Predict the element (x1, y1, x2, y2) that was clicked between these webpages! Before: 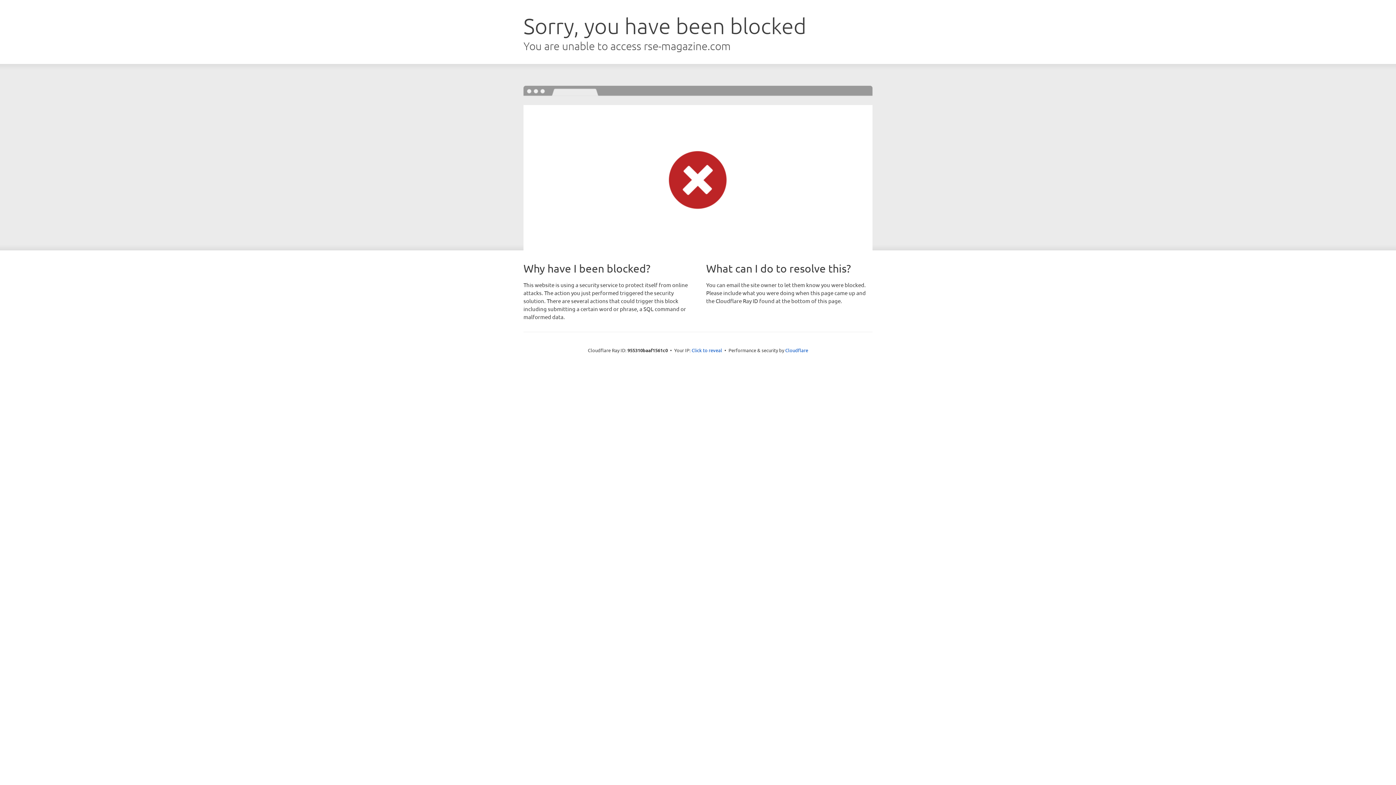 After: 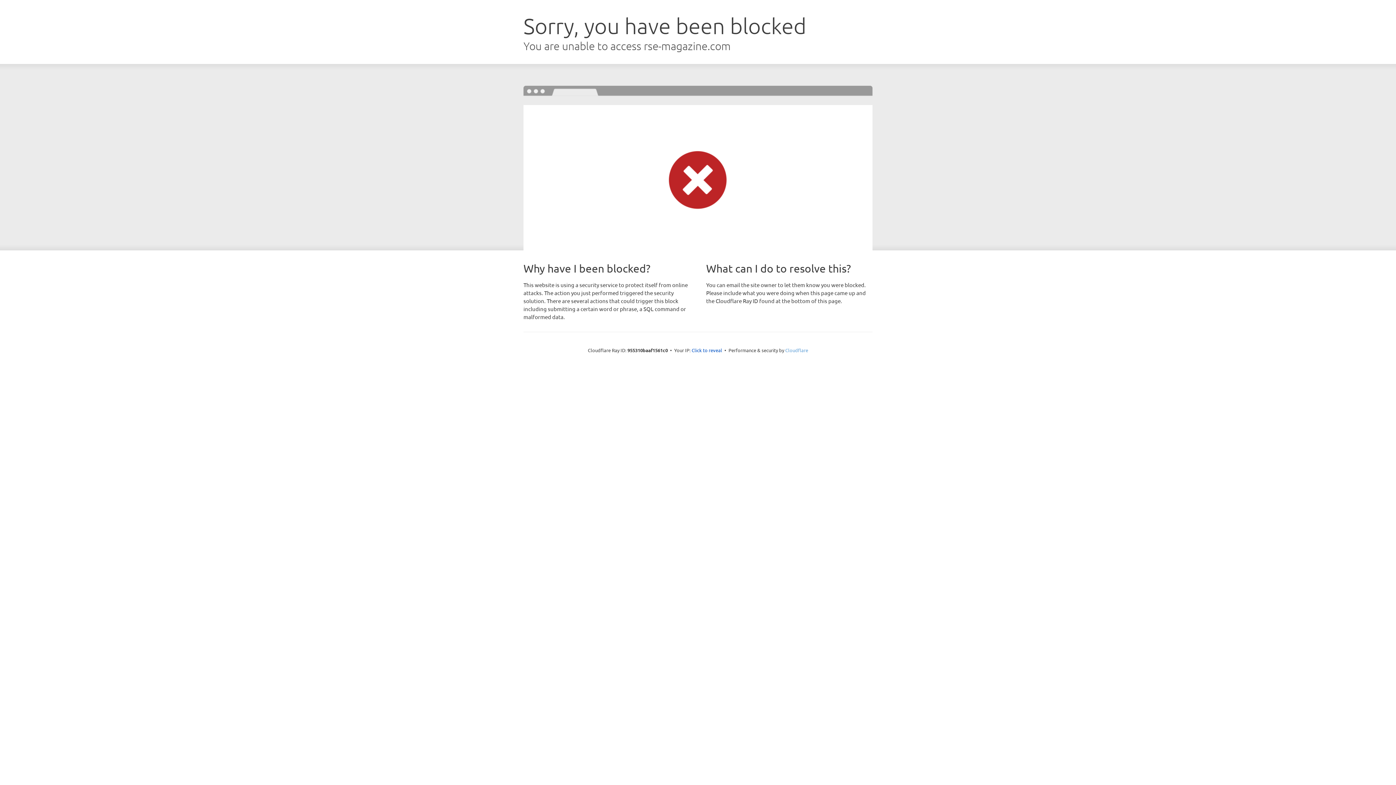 Action: label: Cloudflare bbox: (785, 347, 808, 353)